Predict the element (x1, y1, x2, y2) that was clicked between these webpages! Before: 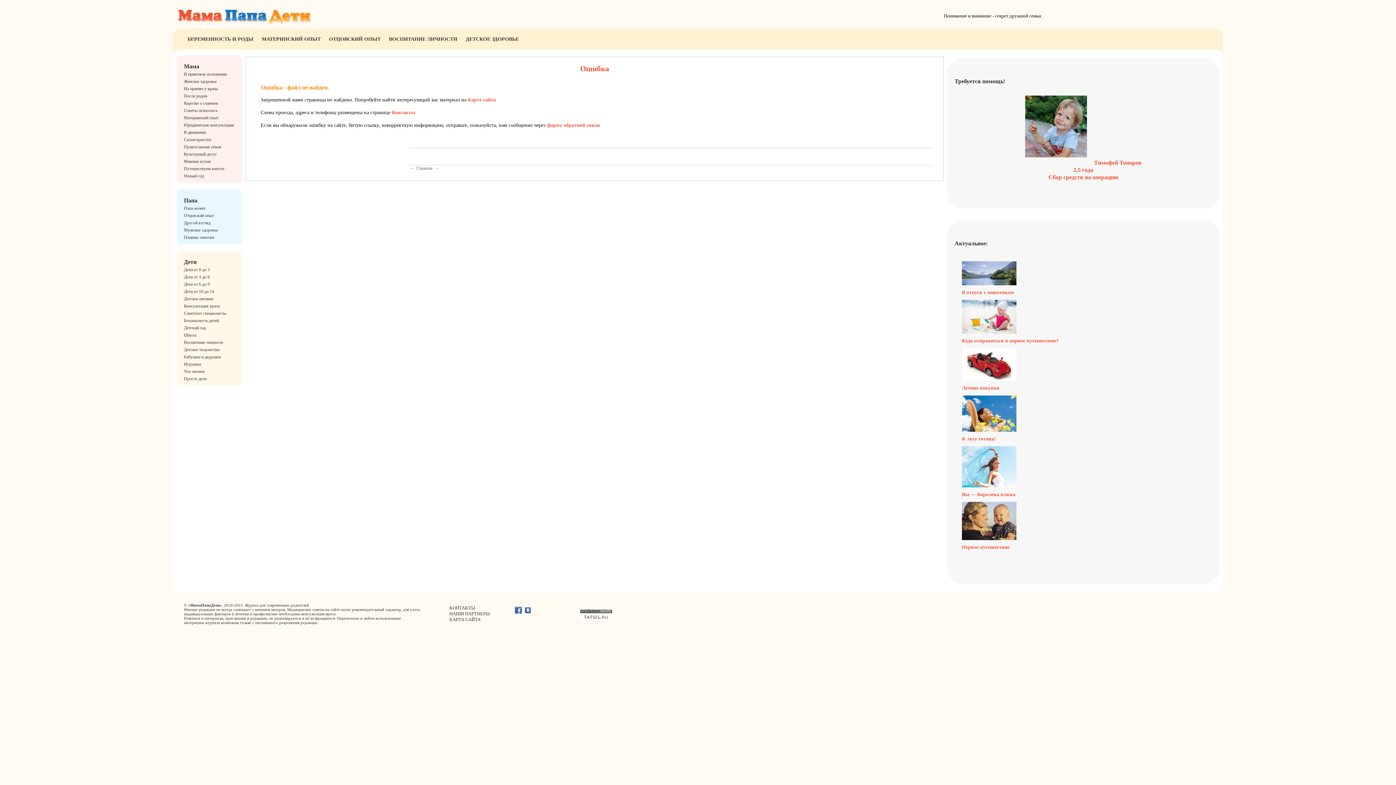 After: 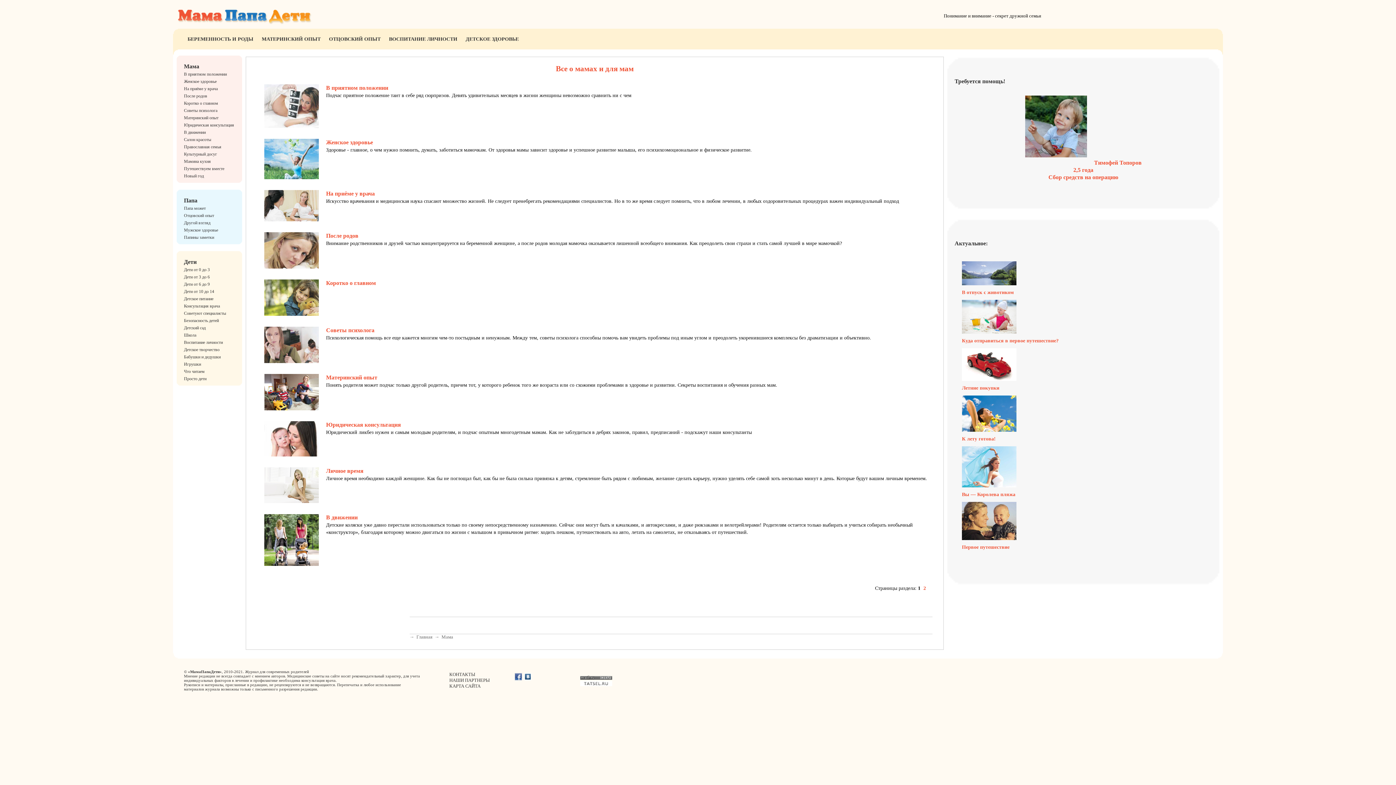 Action: label: Мама bbox: (184, 63, 238, 69)